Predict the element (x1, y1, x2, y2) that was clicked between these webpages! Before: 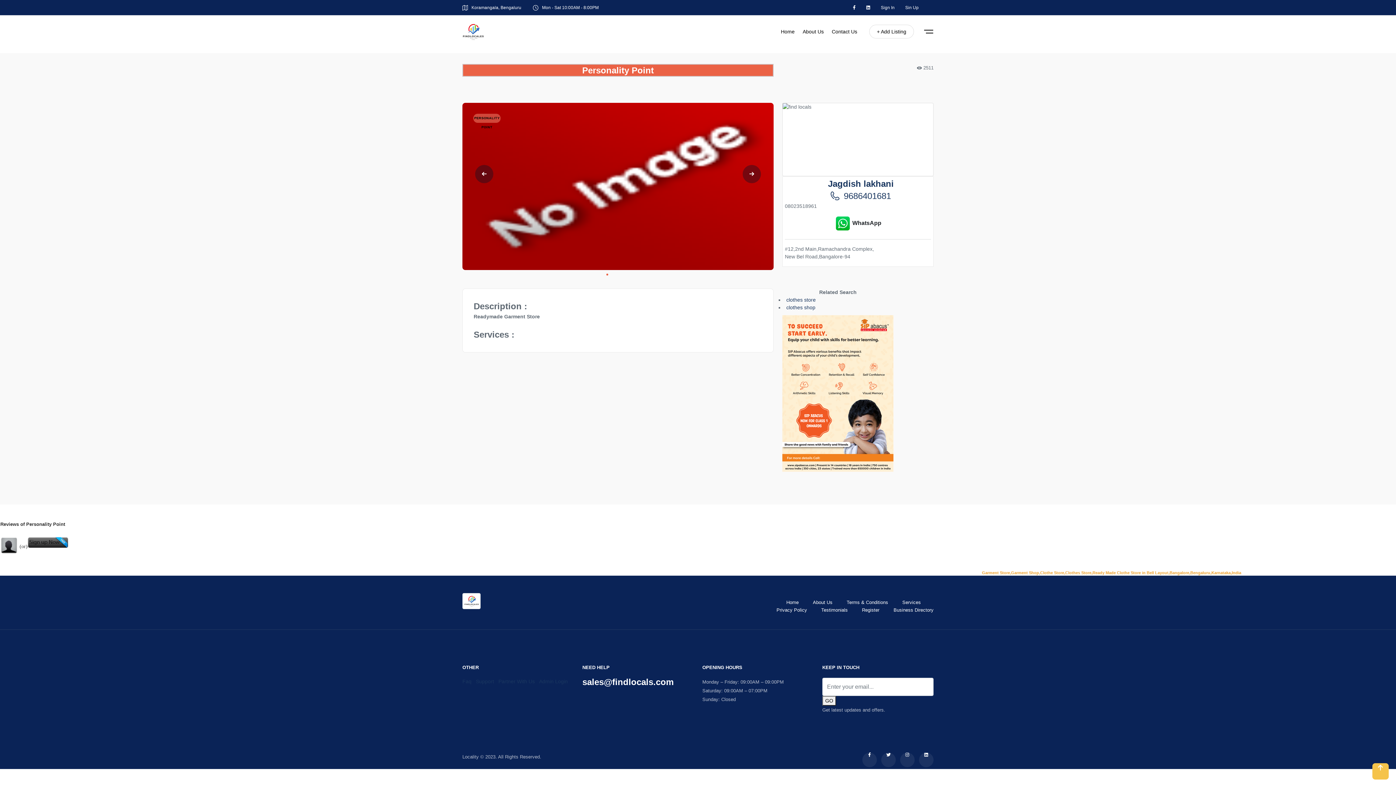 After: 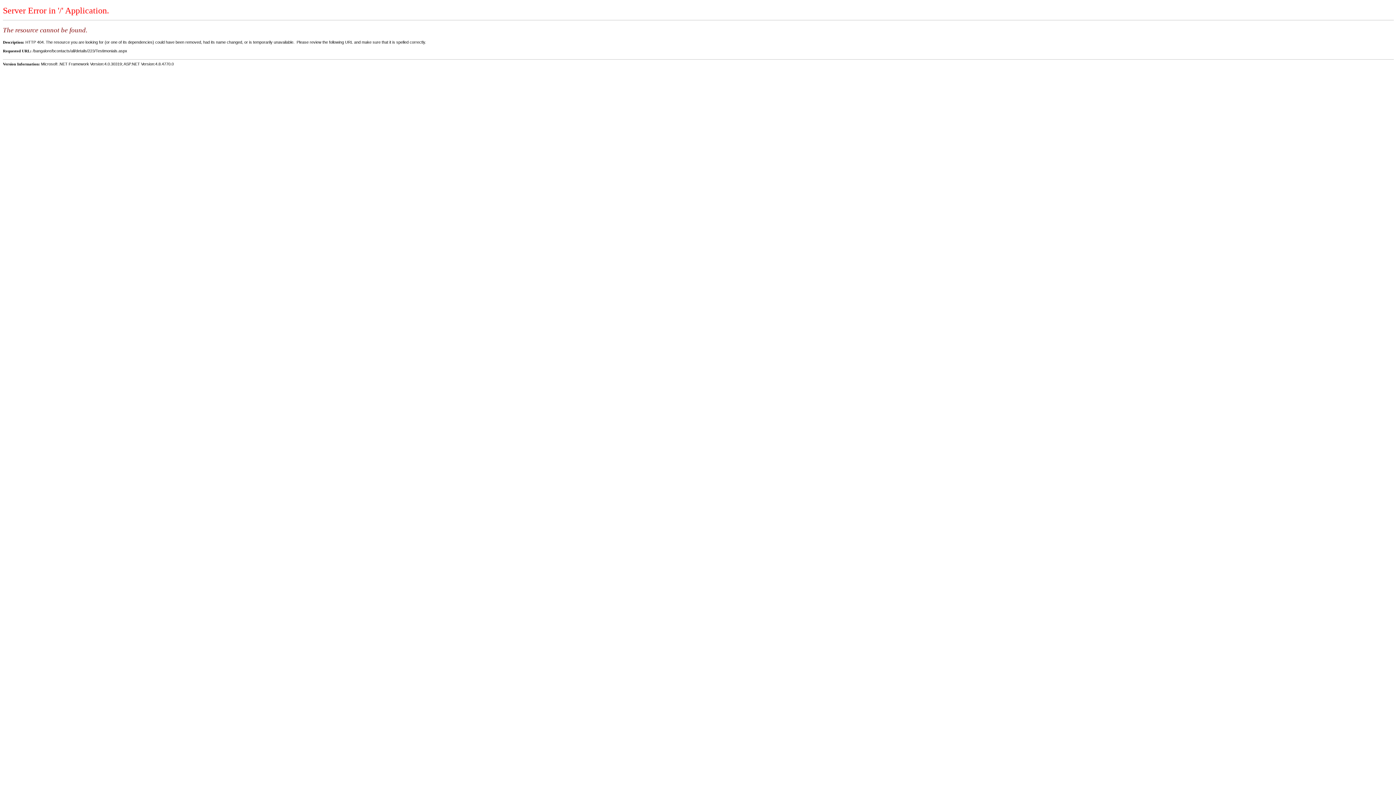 Action: label: Testimonials bbox: (821, 607, 848, 613)